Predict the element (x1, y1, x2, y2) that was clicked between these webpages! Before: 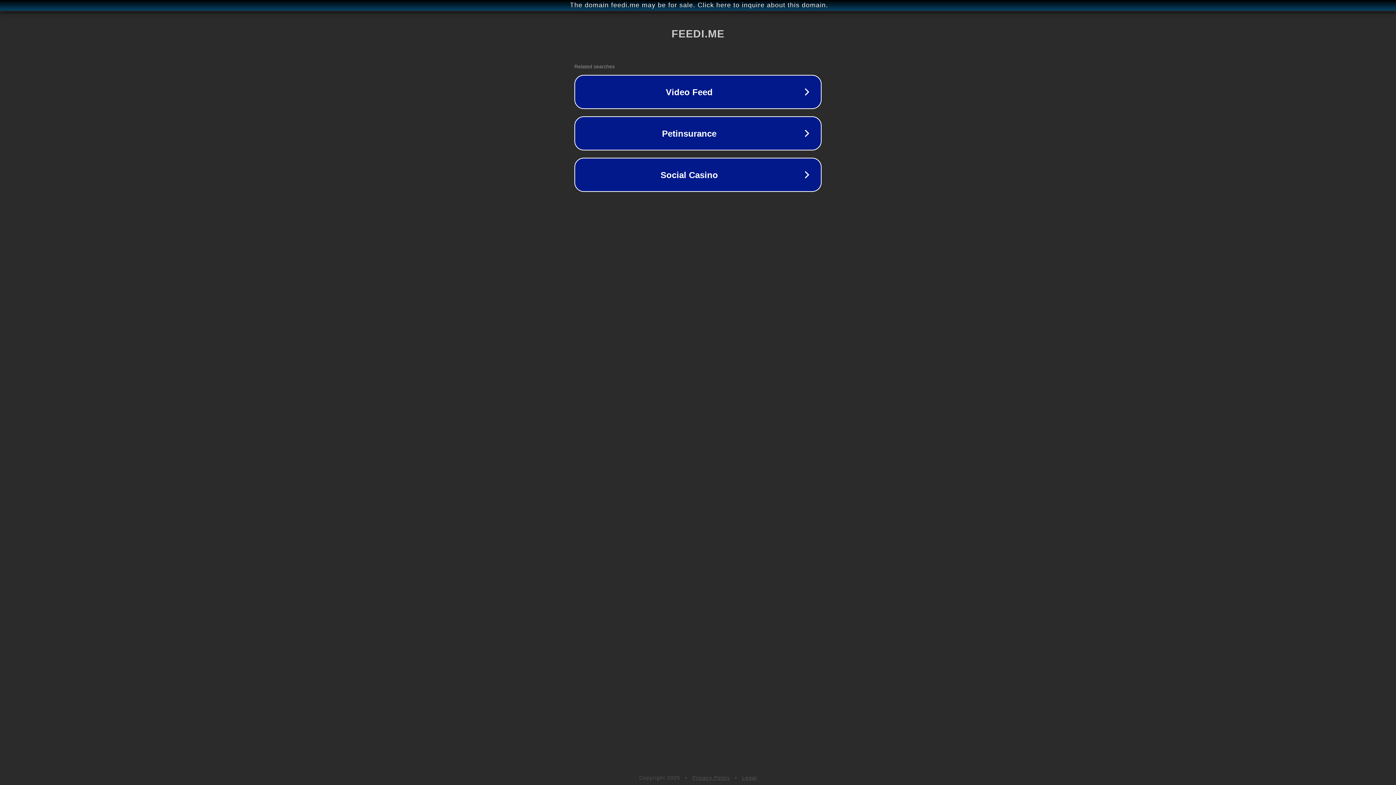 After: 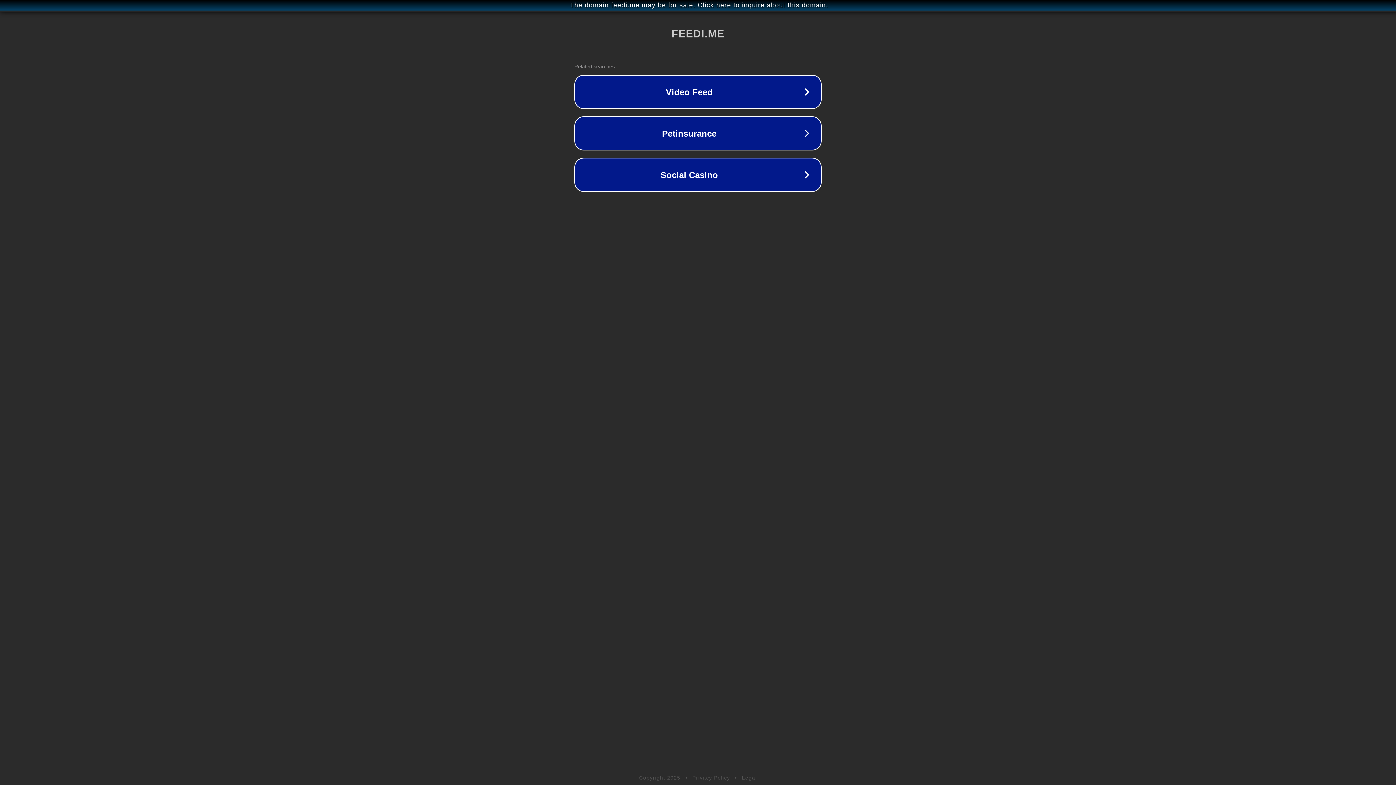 Action: bbox: (742, 775, 757, 781) label: Legal